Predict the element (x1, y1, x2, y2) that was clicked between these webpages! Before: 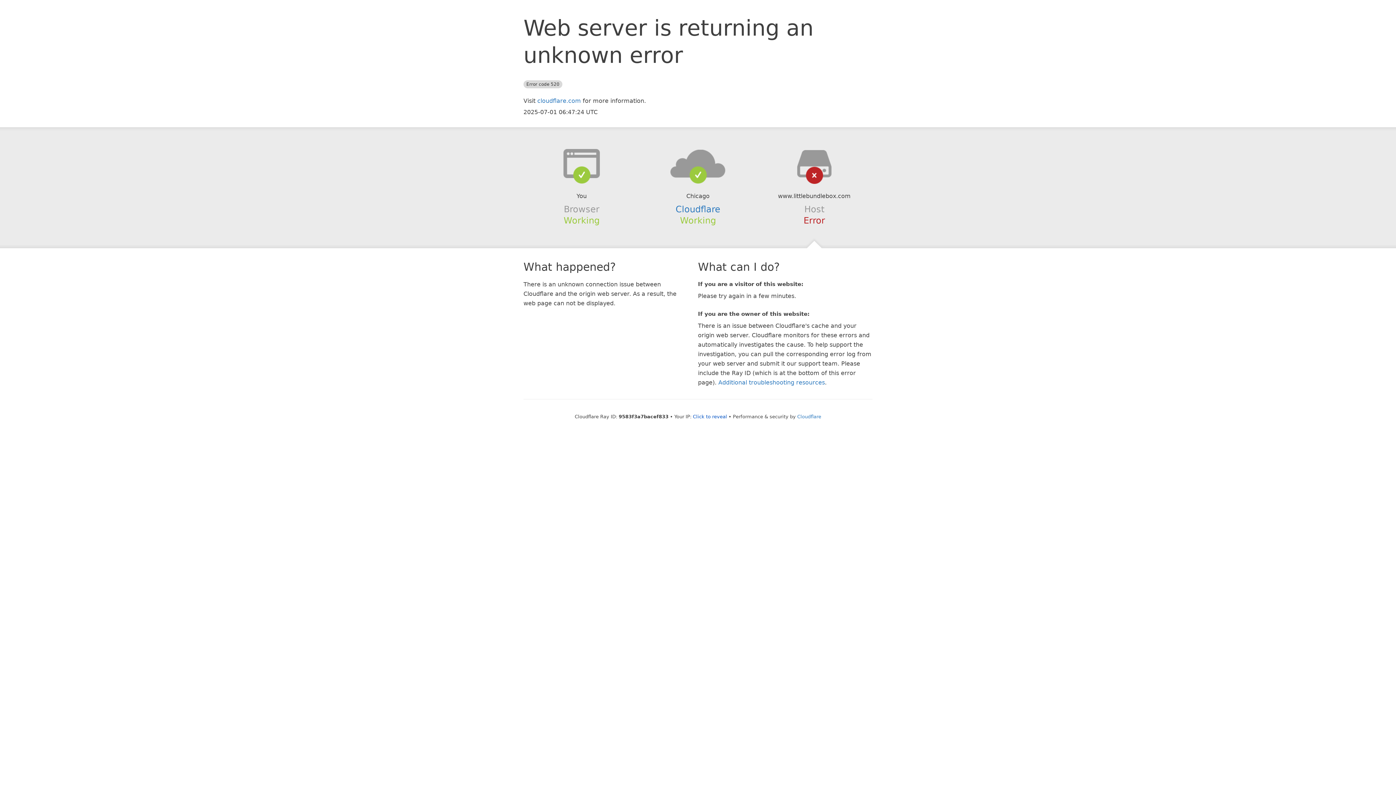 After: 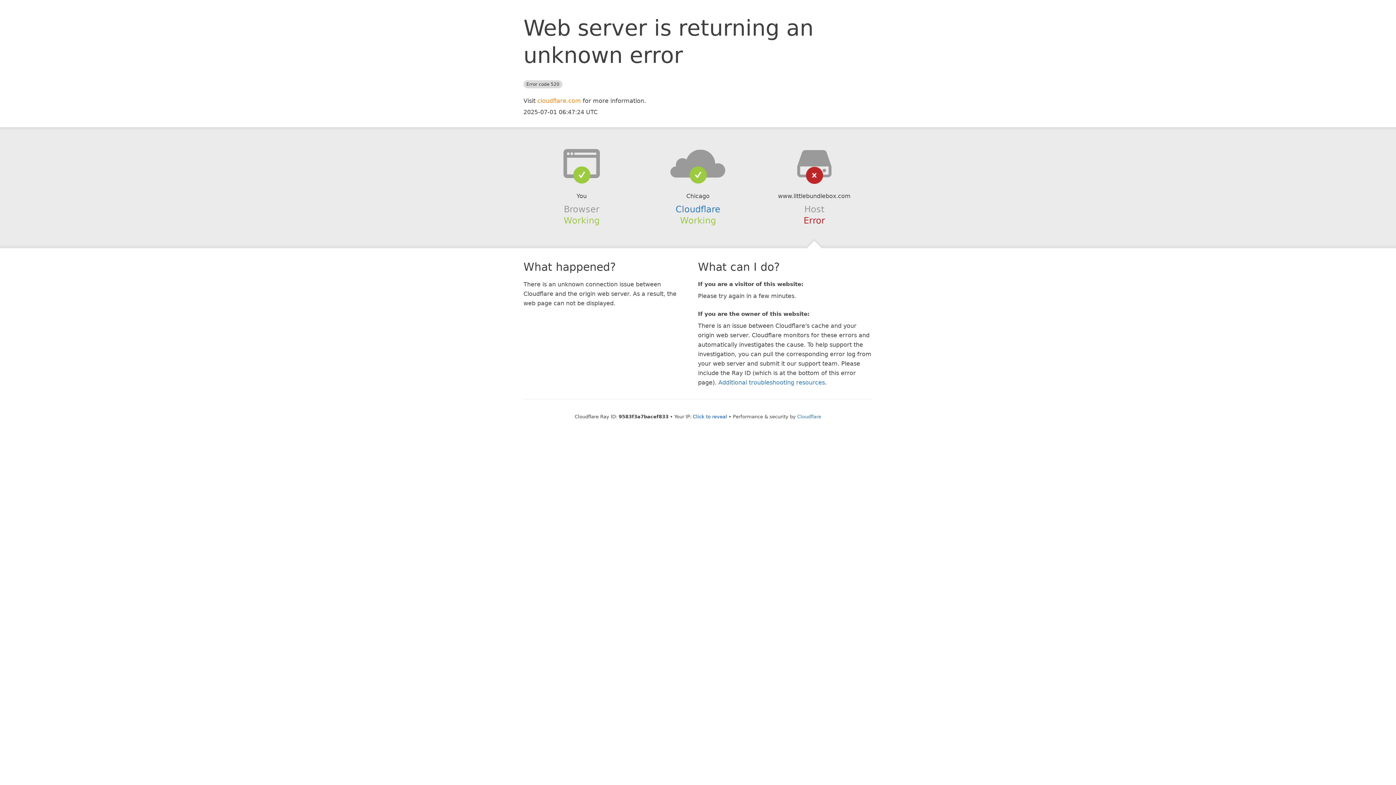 Action: bbox: (537, 97, 581, 104) label: cloudflare.com